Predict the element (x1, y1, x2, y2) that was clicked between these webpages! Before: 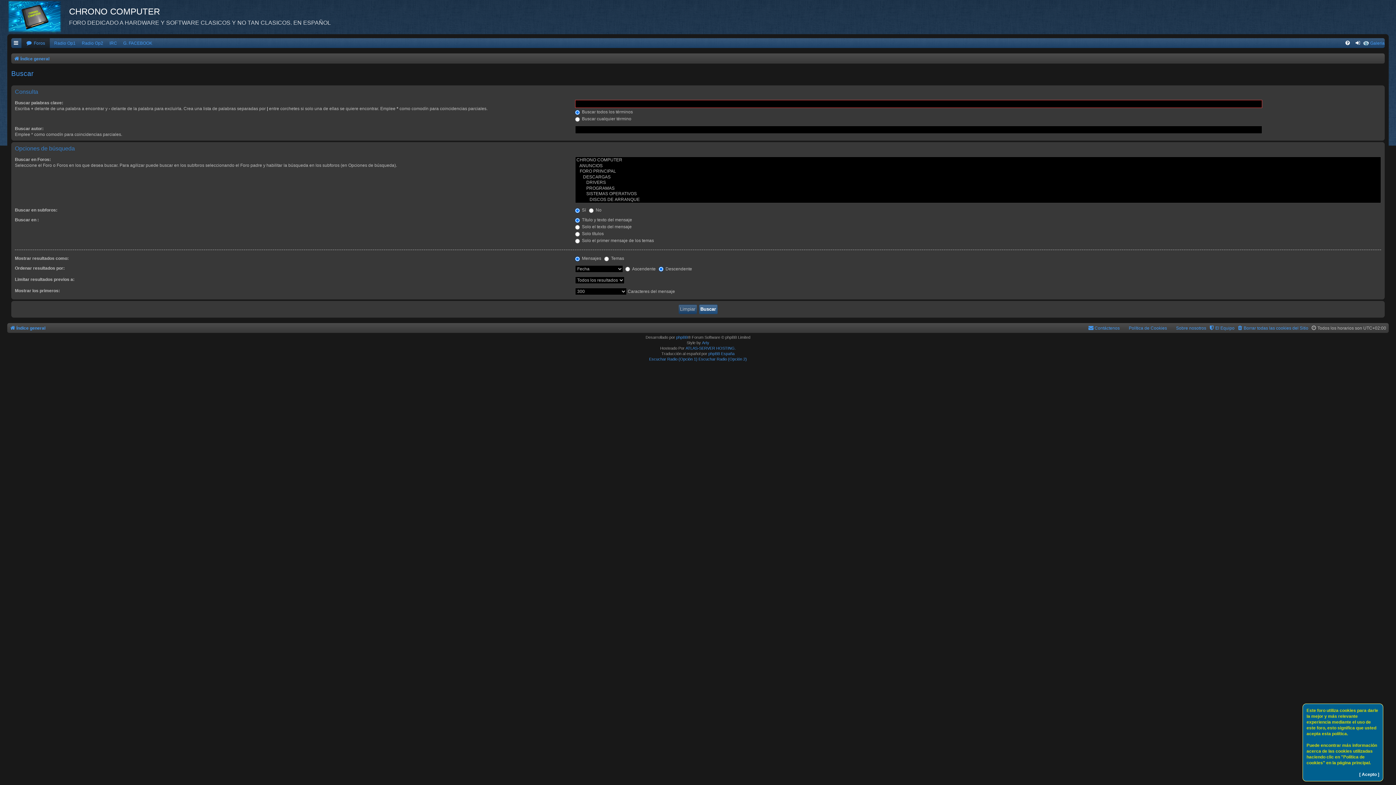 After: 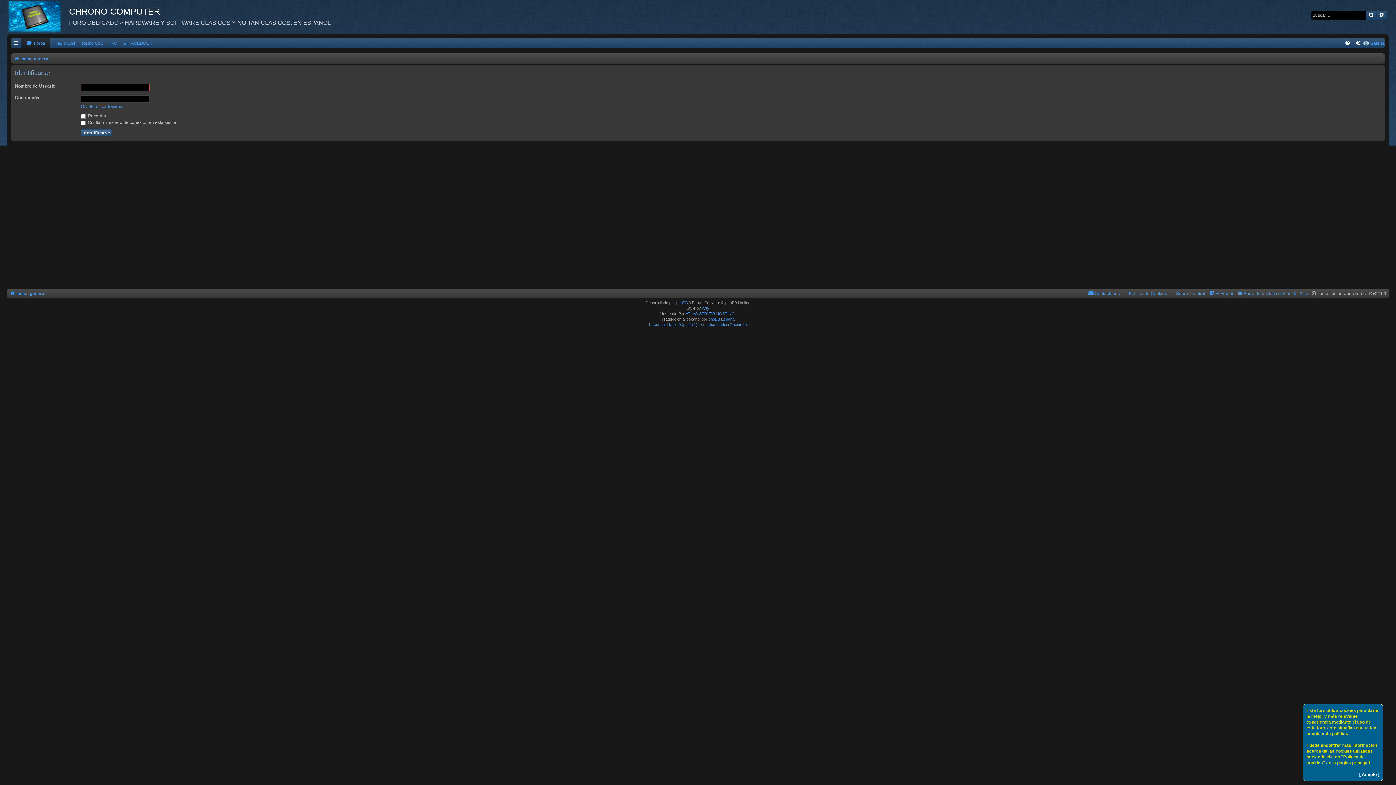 Action: bbox: (1364, 38, 1385, 48) label: Galeria